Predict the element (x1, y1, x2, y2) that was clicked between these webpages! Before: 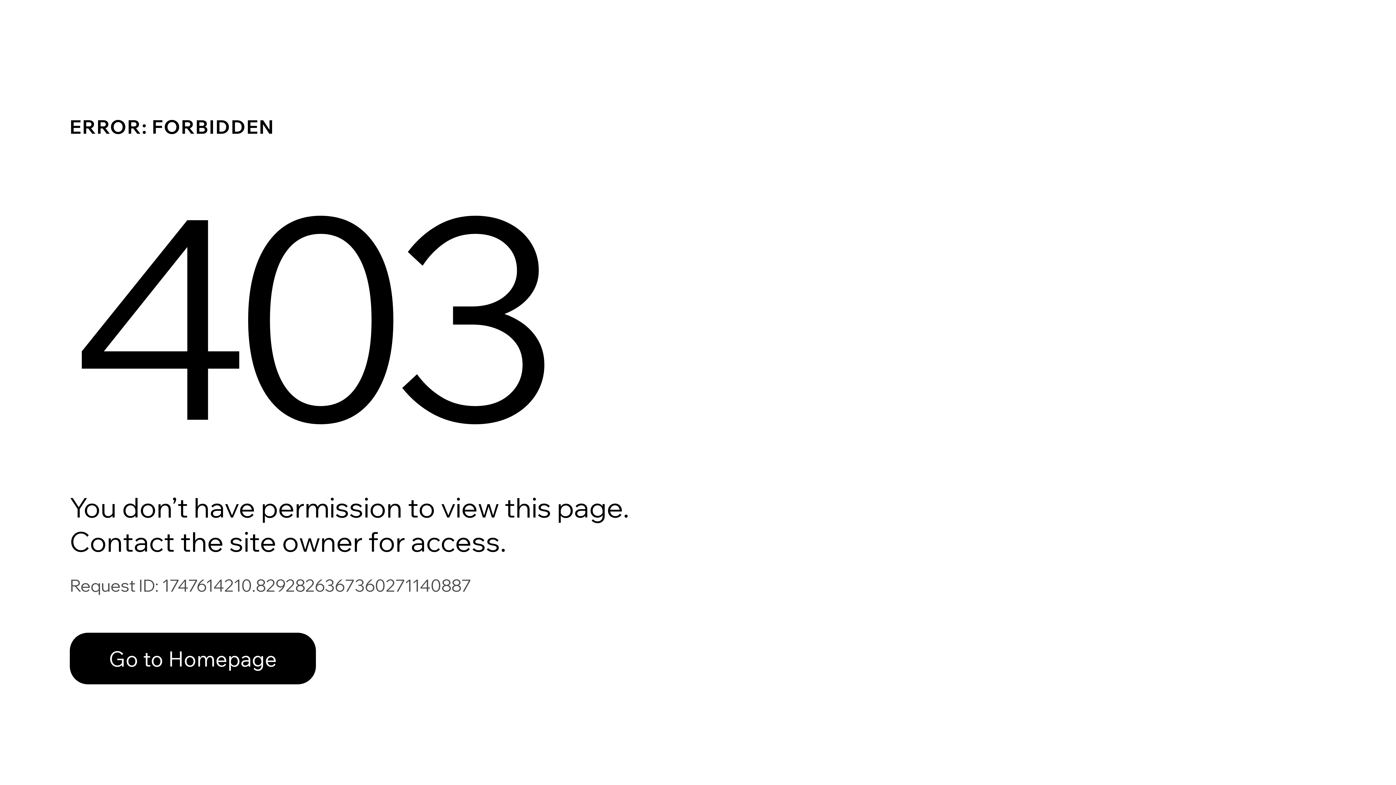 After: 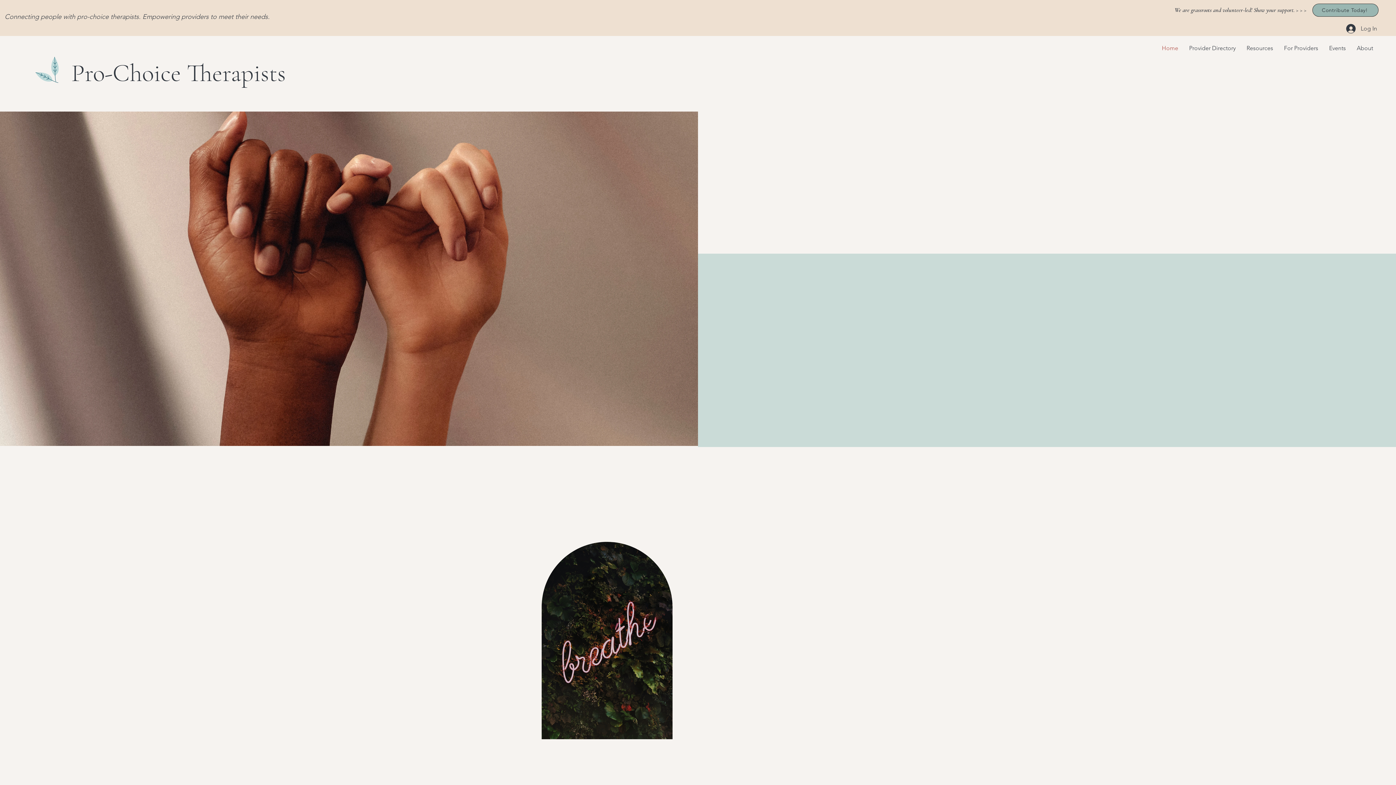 Action: label: Go to Homepage bbox: (69, 617, 768, 694)